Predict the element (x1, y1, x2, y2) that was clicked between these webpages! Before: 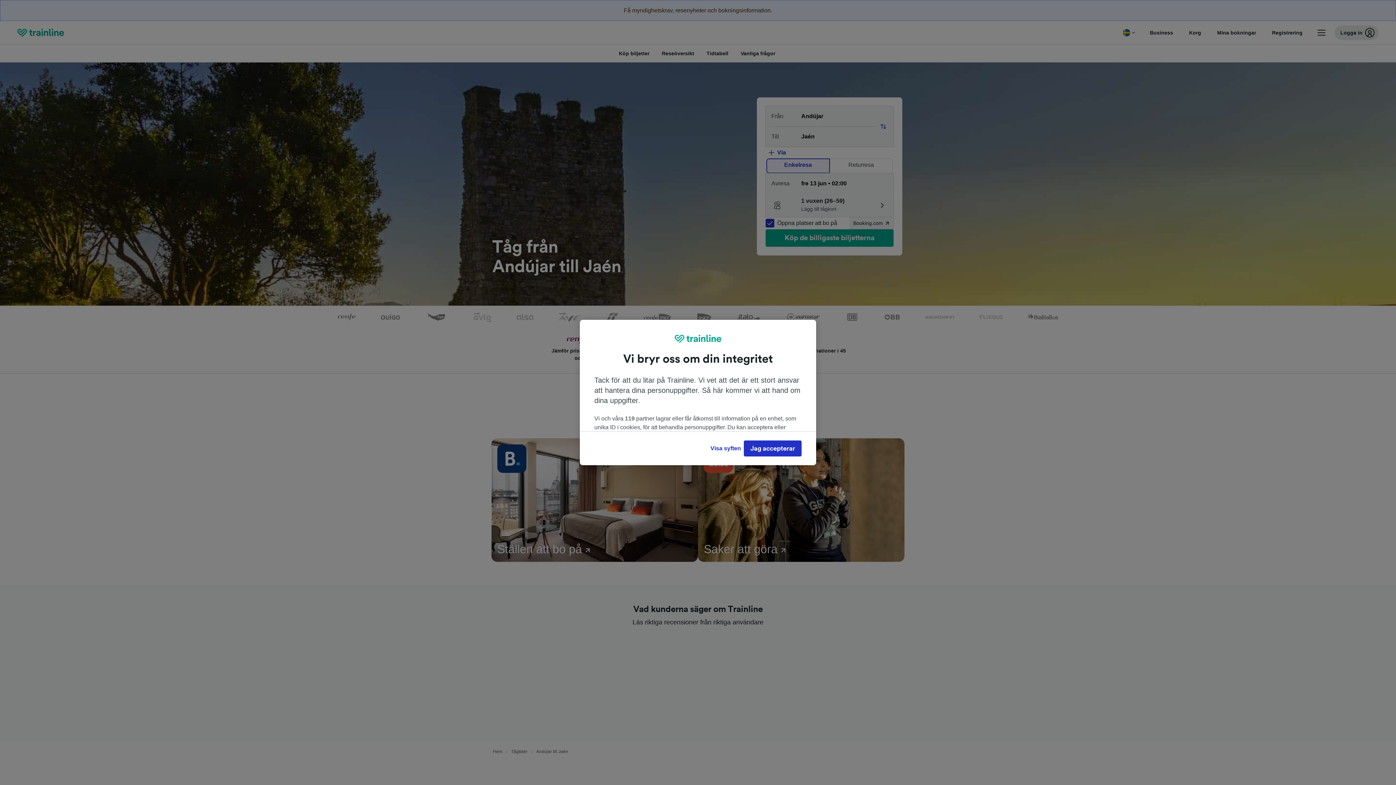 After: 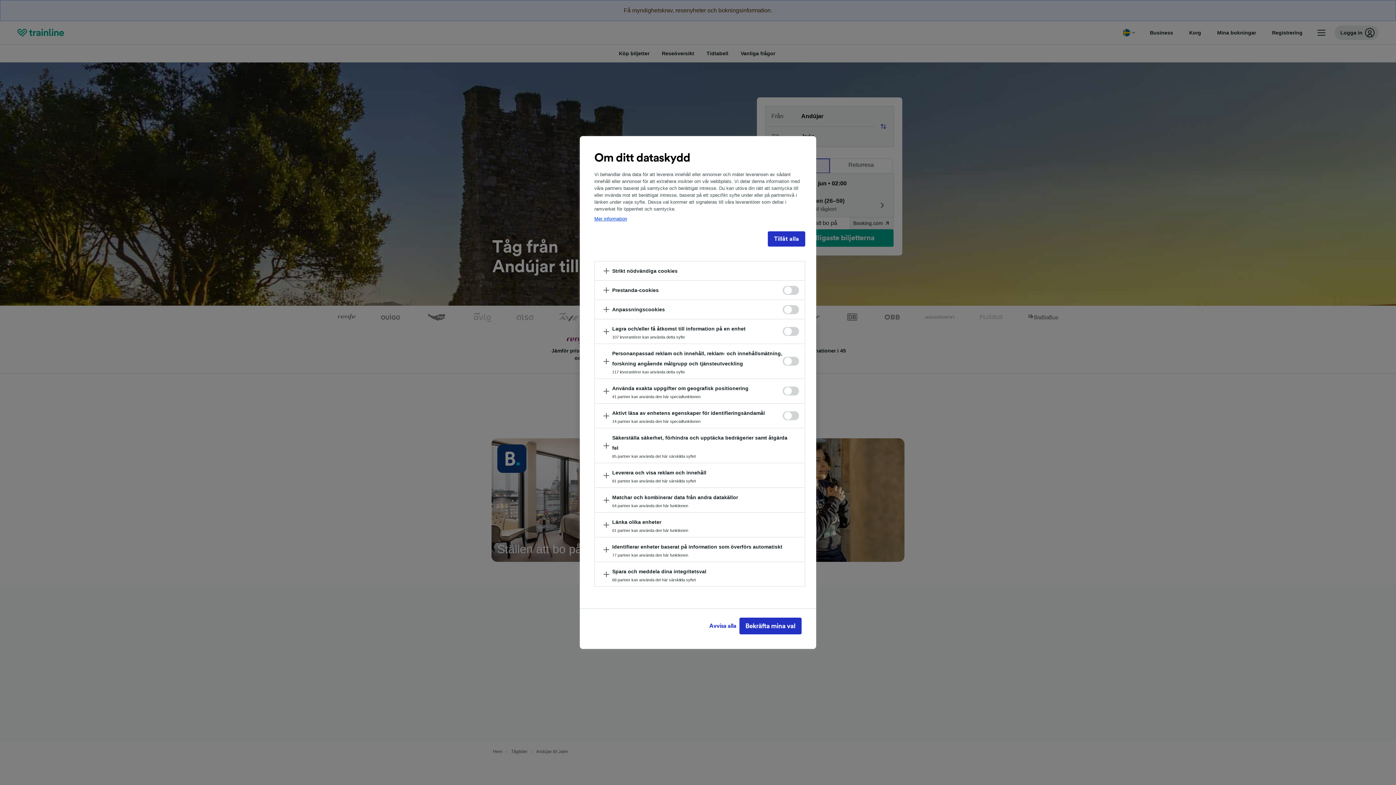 Action: bbox: (707, 440, 744, 456) label: Visa syften